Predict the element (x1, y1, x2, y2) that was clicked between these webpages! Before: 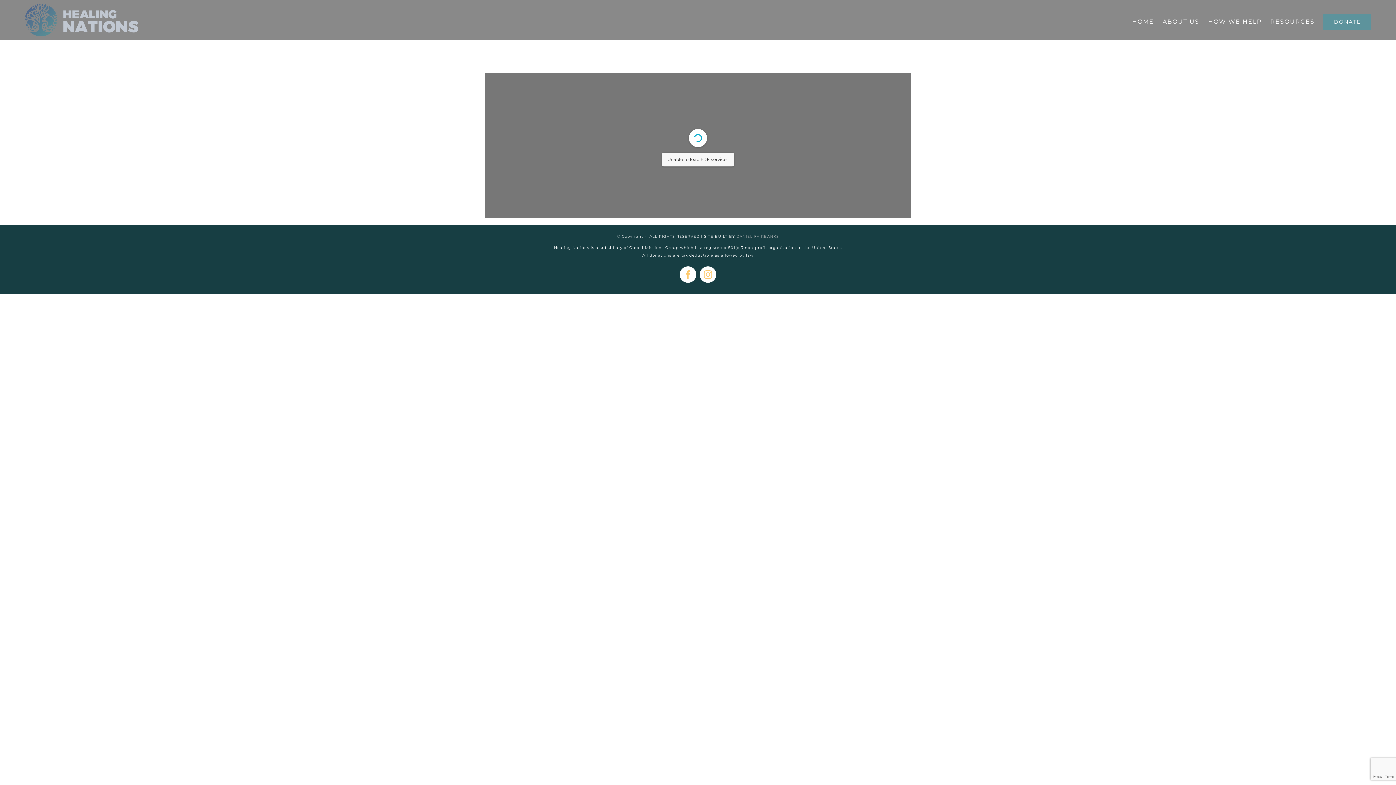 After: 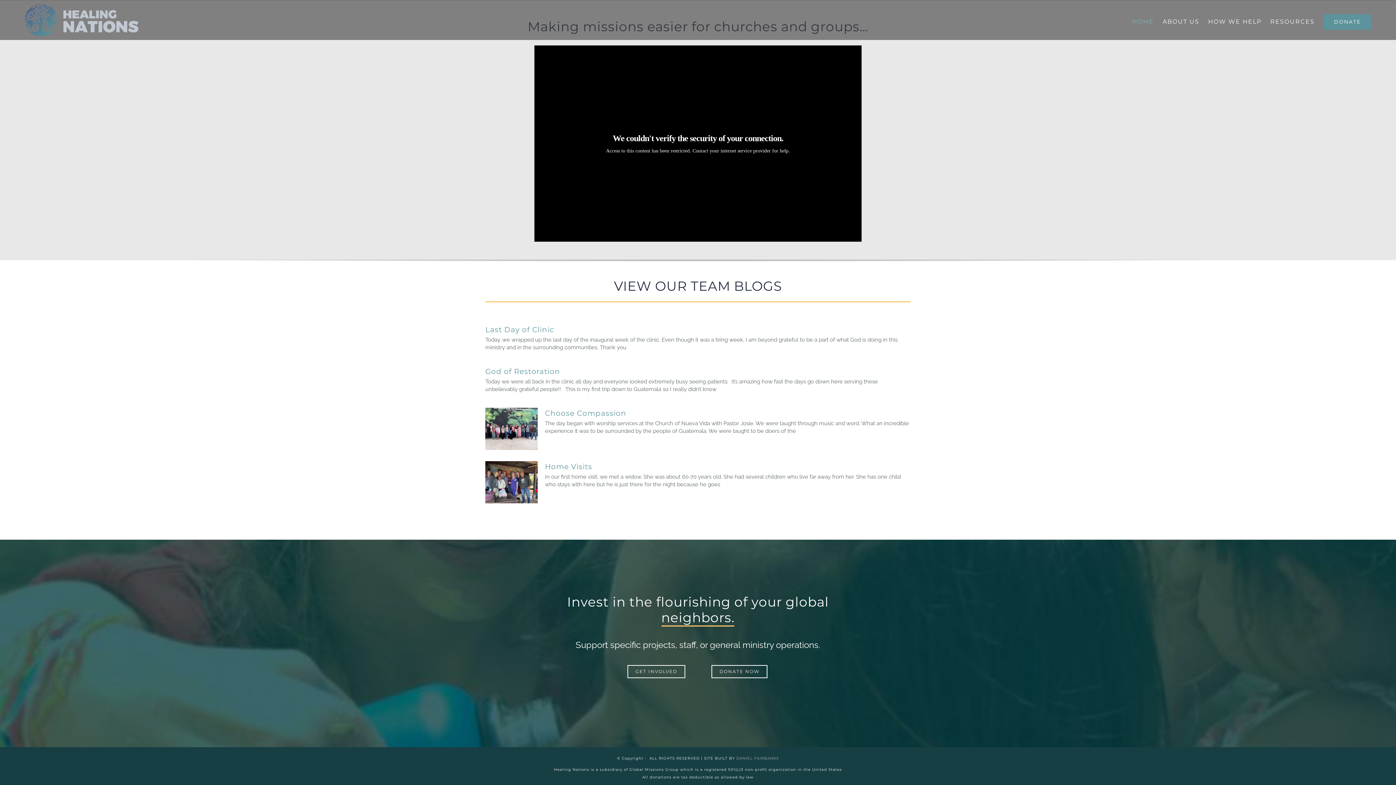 Action: bbox: (1132, 3, 1154, 40) label: HOME